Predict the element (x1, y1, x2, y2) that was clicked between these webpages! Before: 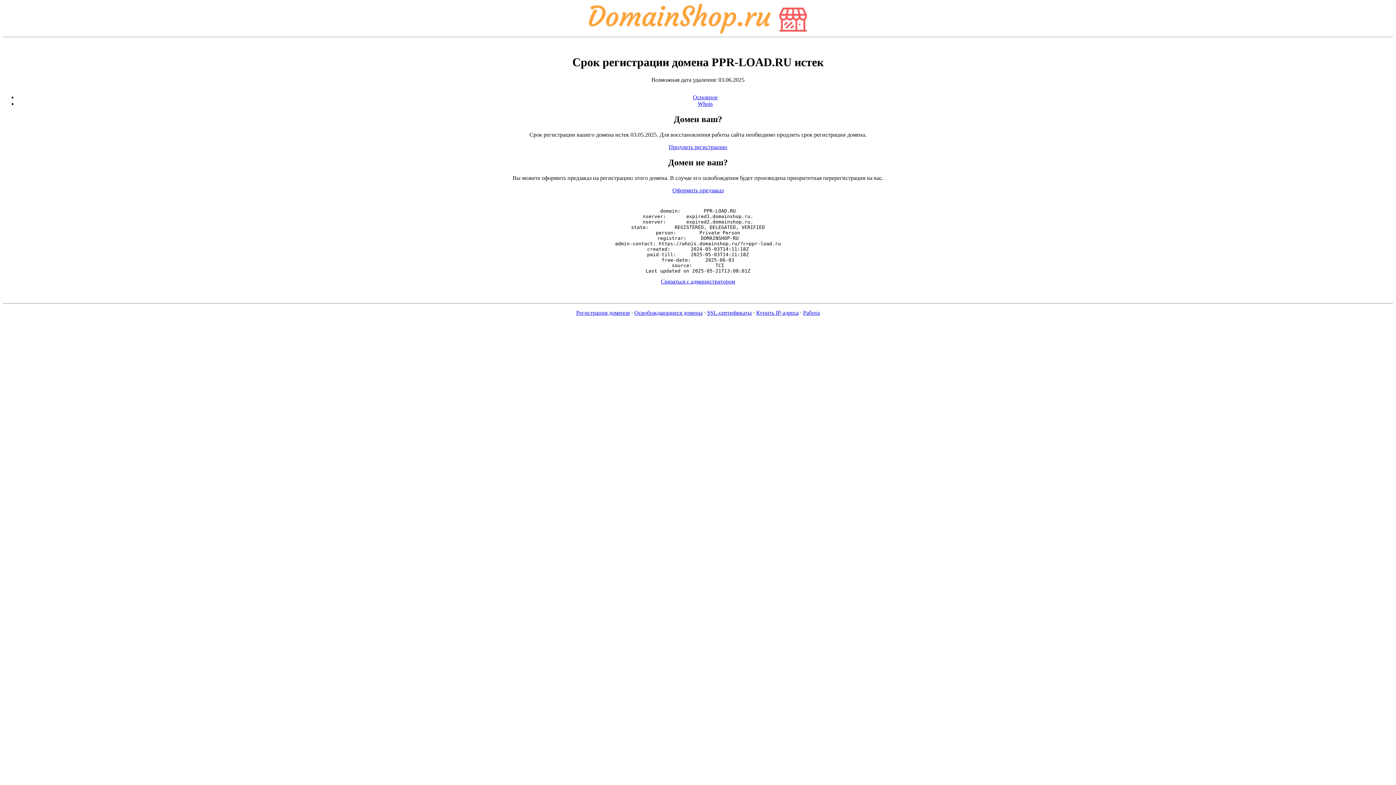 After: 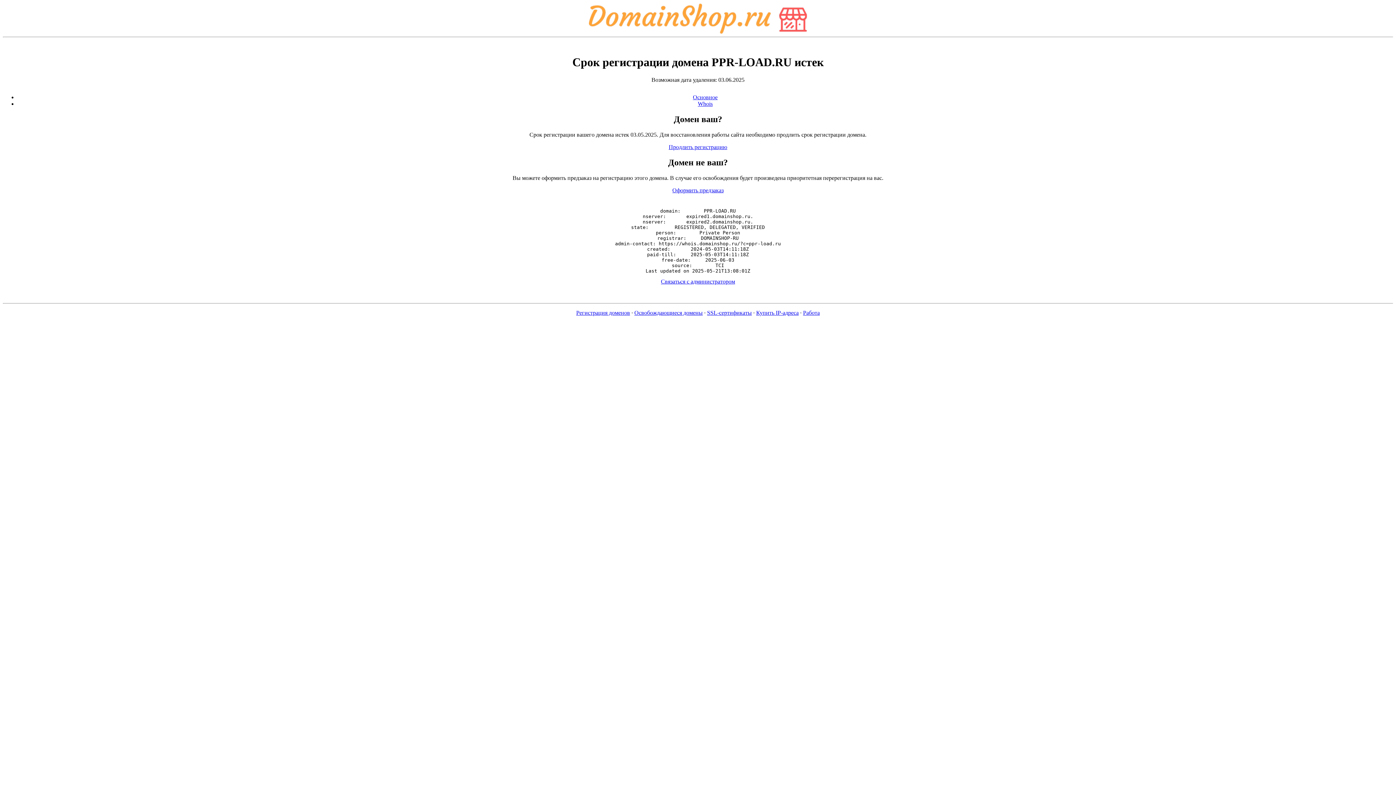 Action: bbox: (668, 144, 727, 150) label: Продлить регистрацию